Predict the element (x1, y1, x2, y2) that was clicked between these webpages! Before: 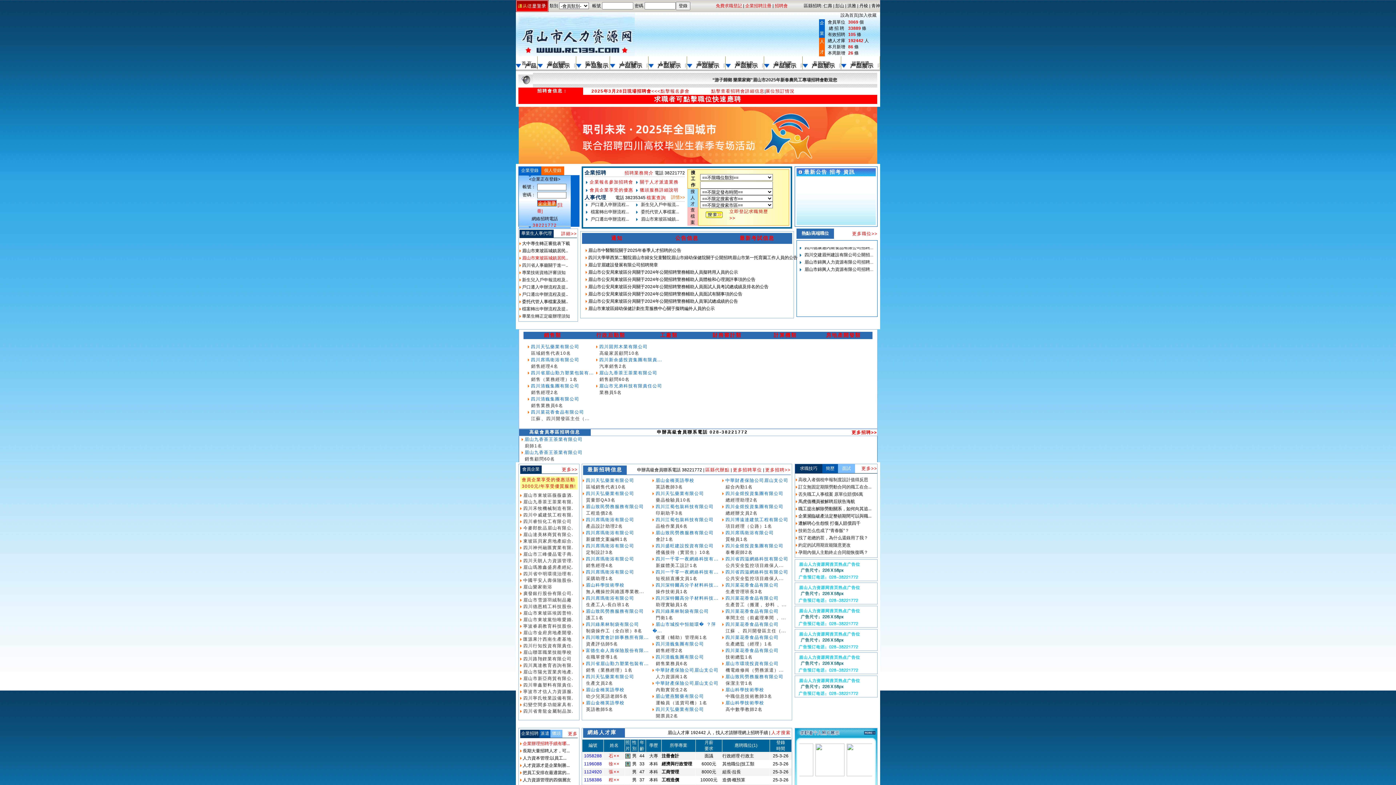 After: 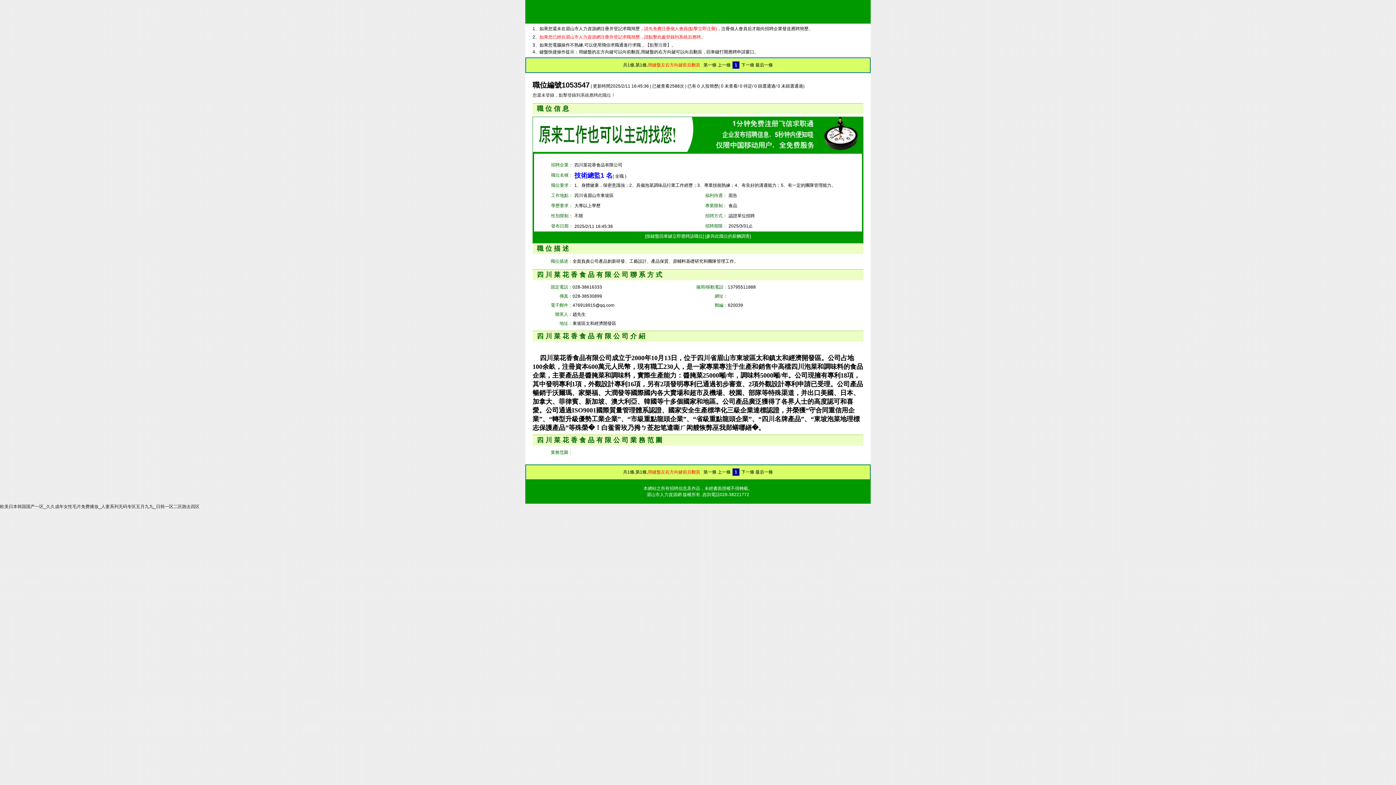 Action: bbox: (725, 654, 753, 660) label: 技術總監1名